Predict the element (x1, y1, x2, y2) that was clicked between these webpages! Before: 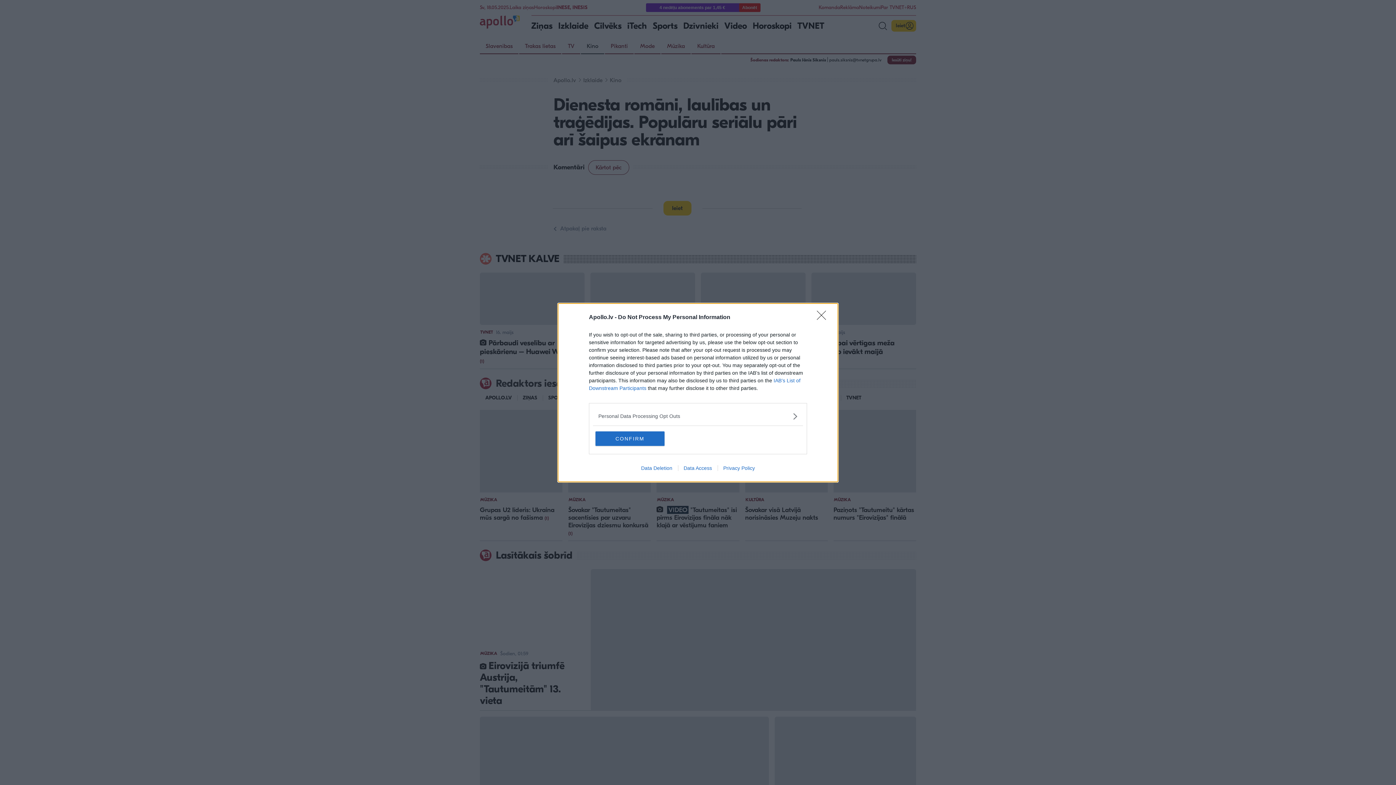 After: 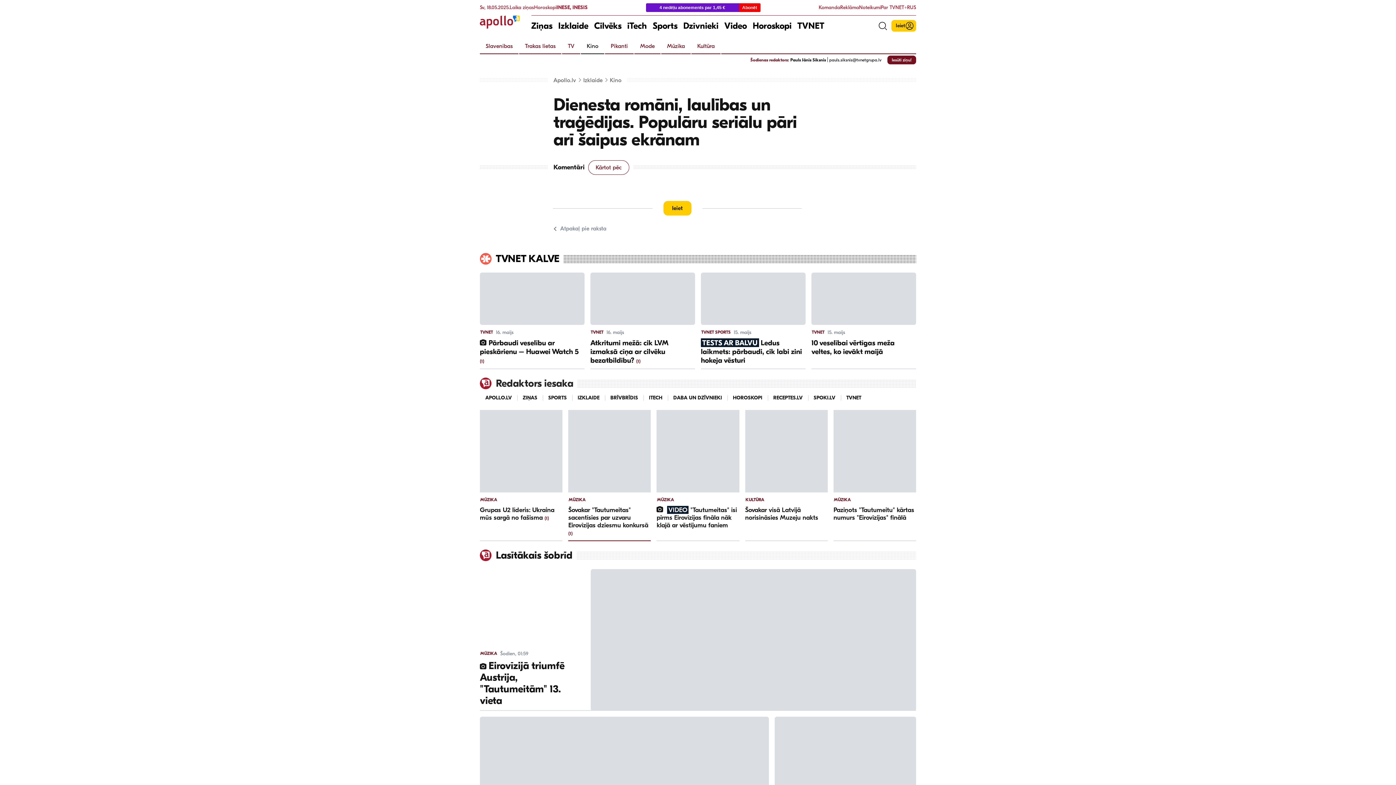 Action: label: CONFIRM bbox: (595, 431, 664, 446)